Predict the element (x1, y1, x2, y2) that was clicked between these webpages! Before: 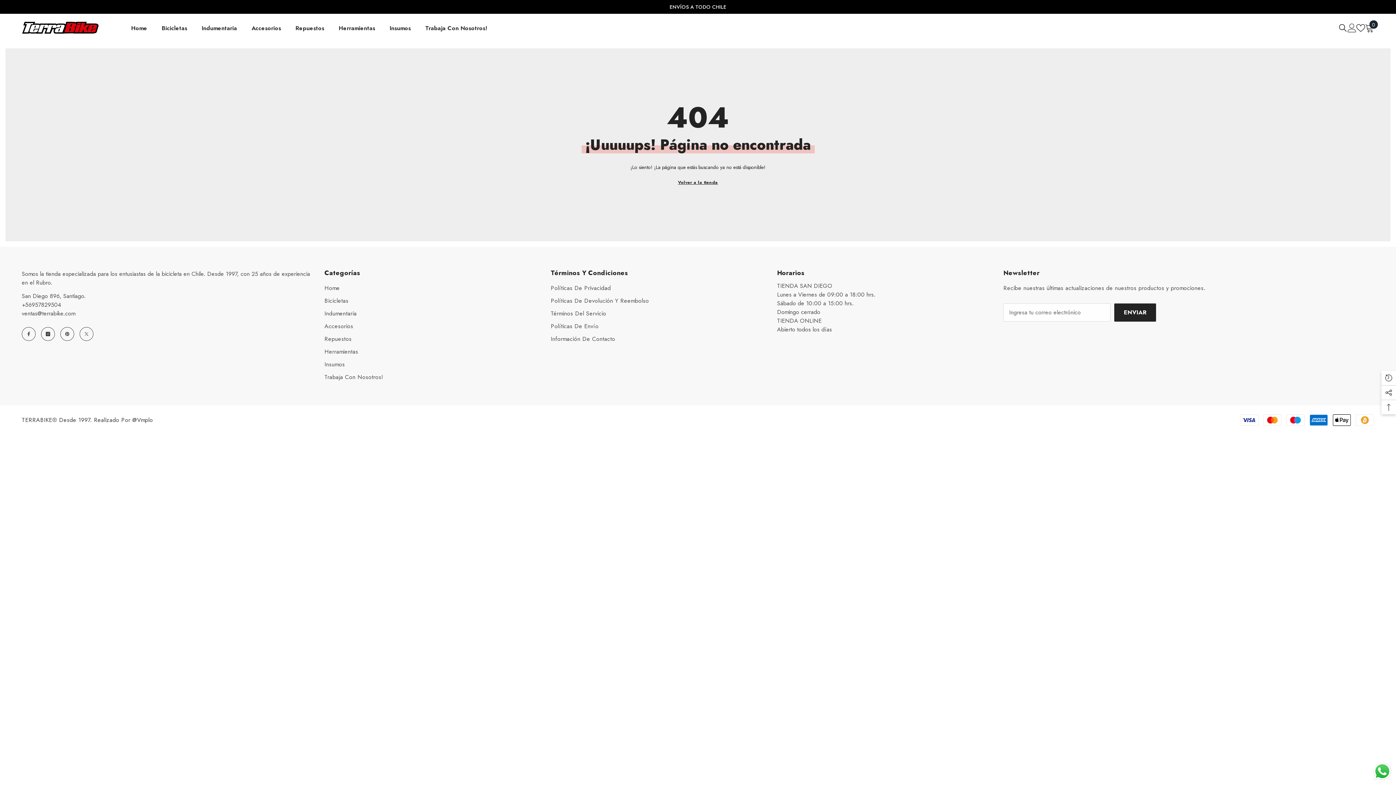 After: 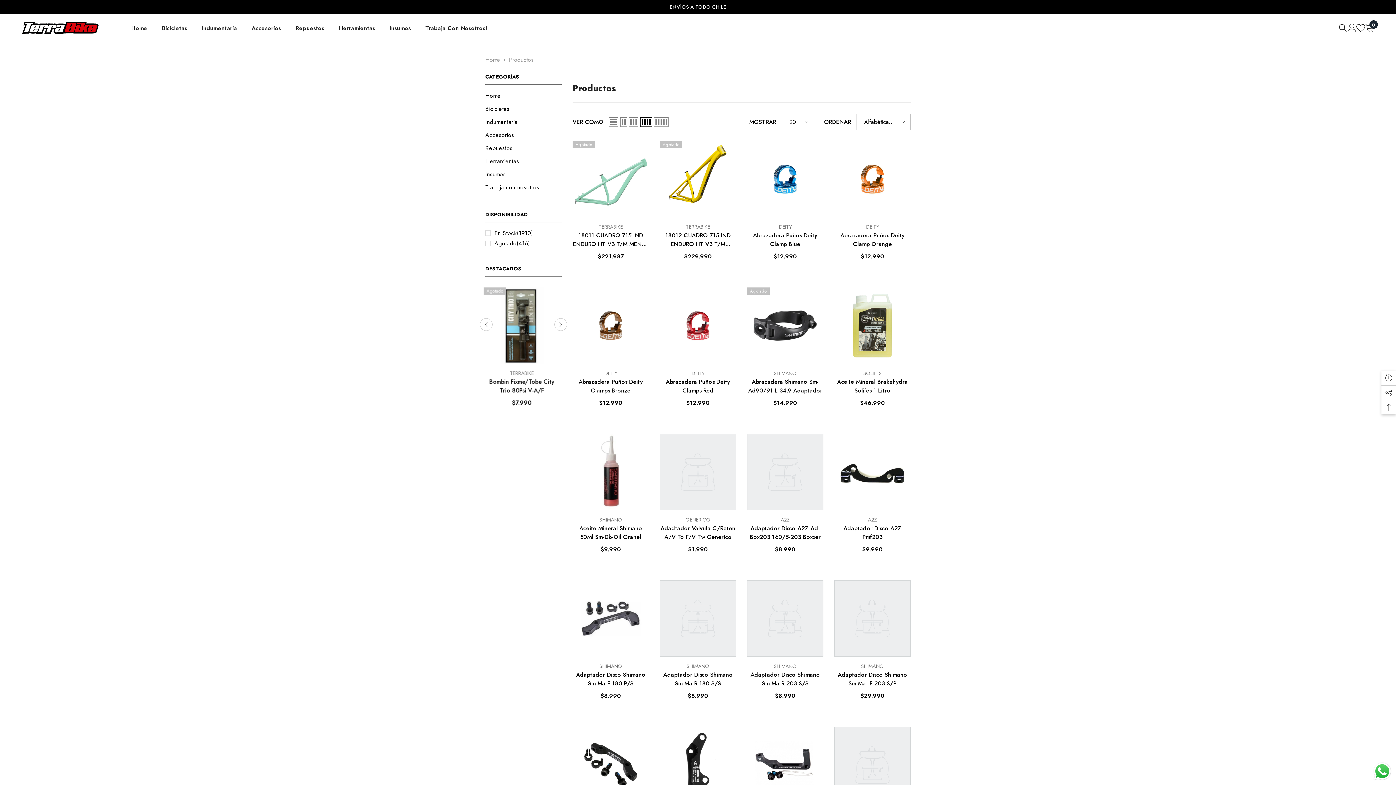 Action: bbox: (678, 178, 718, 186) label: Volver a la tienda